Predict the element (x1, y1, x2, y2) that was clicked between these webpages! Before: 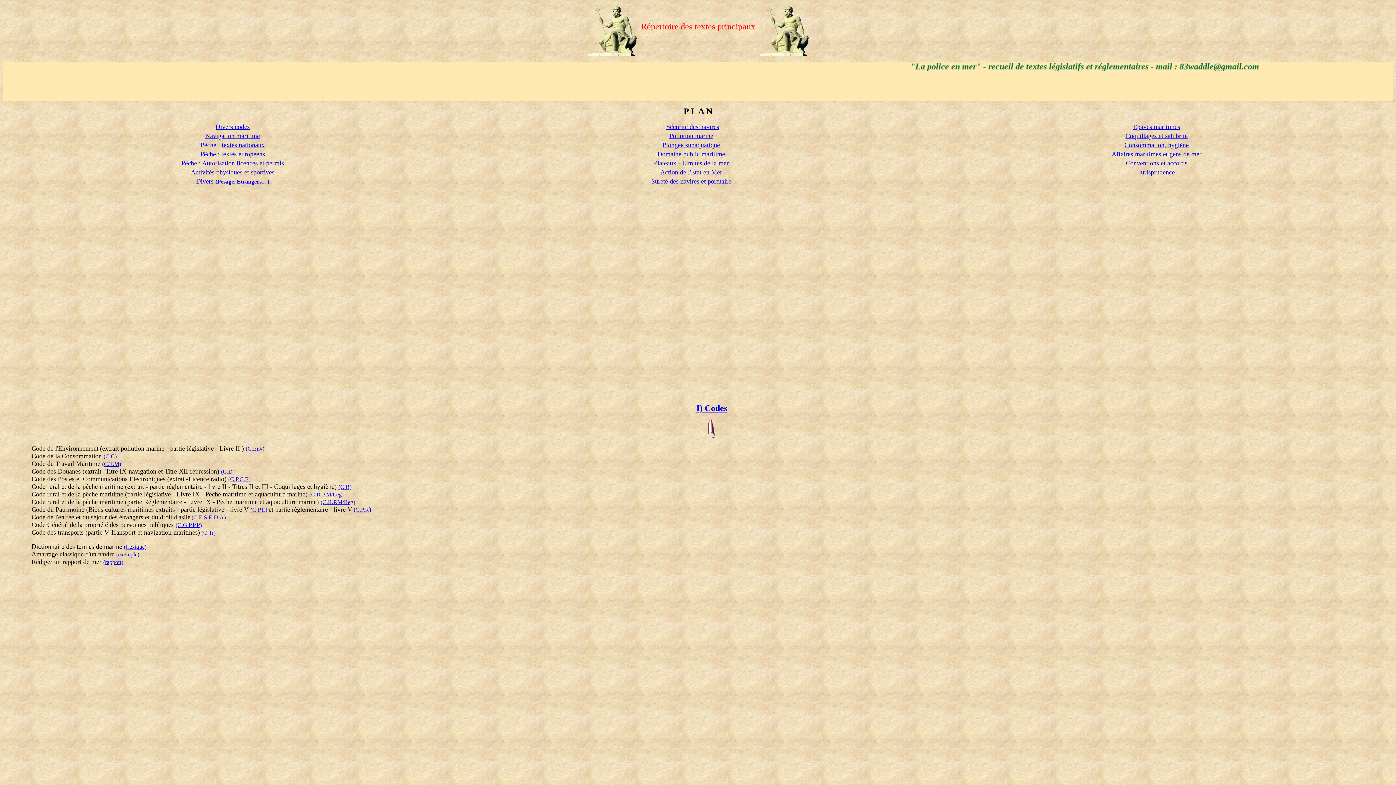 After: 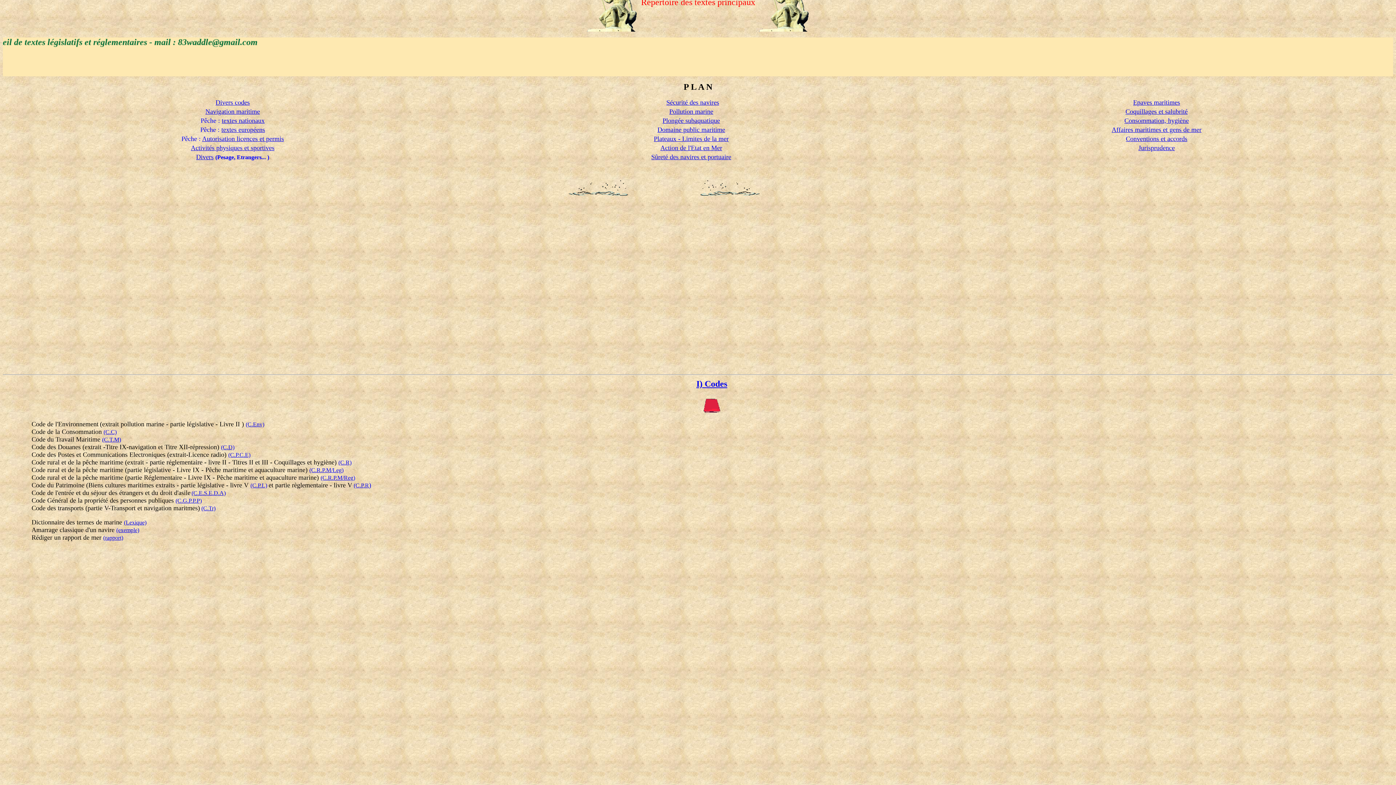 Action: label: I) Codes bbox: (696, 406, 727, 412)